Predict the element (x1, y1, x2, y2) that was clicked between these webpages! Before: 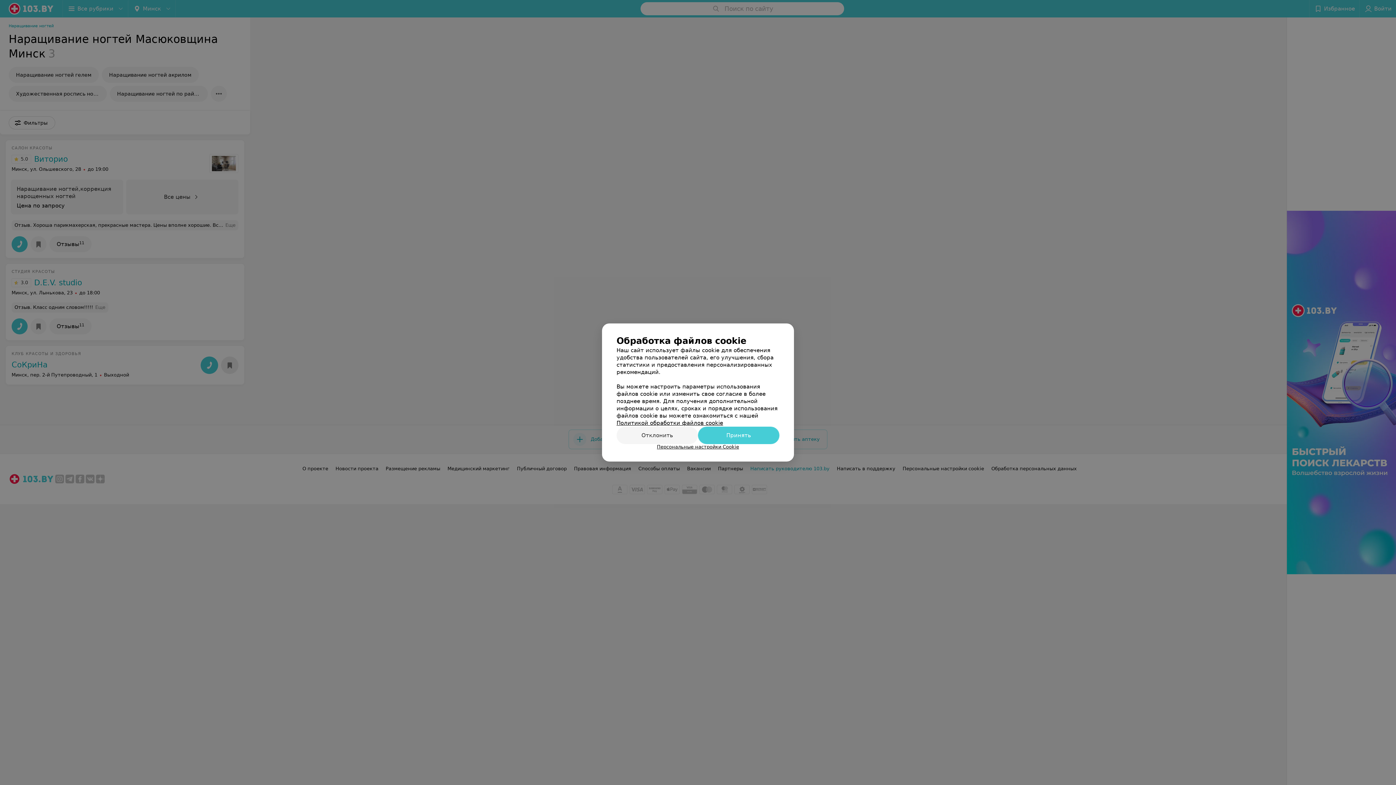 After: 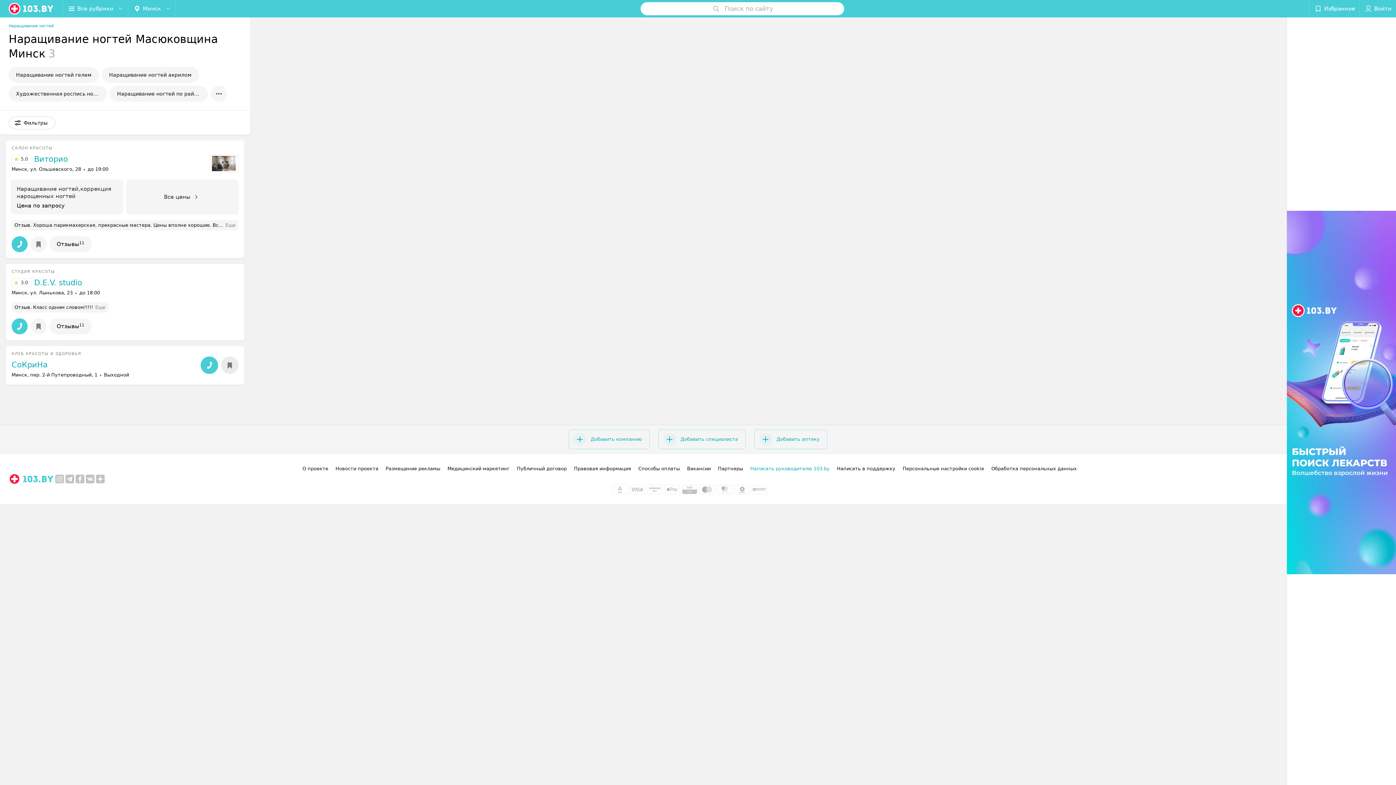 Action: bbox: (616, 426, 698, 444) label: Отклонить